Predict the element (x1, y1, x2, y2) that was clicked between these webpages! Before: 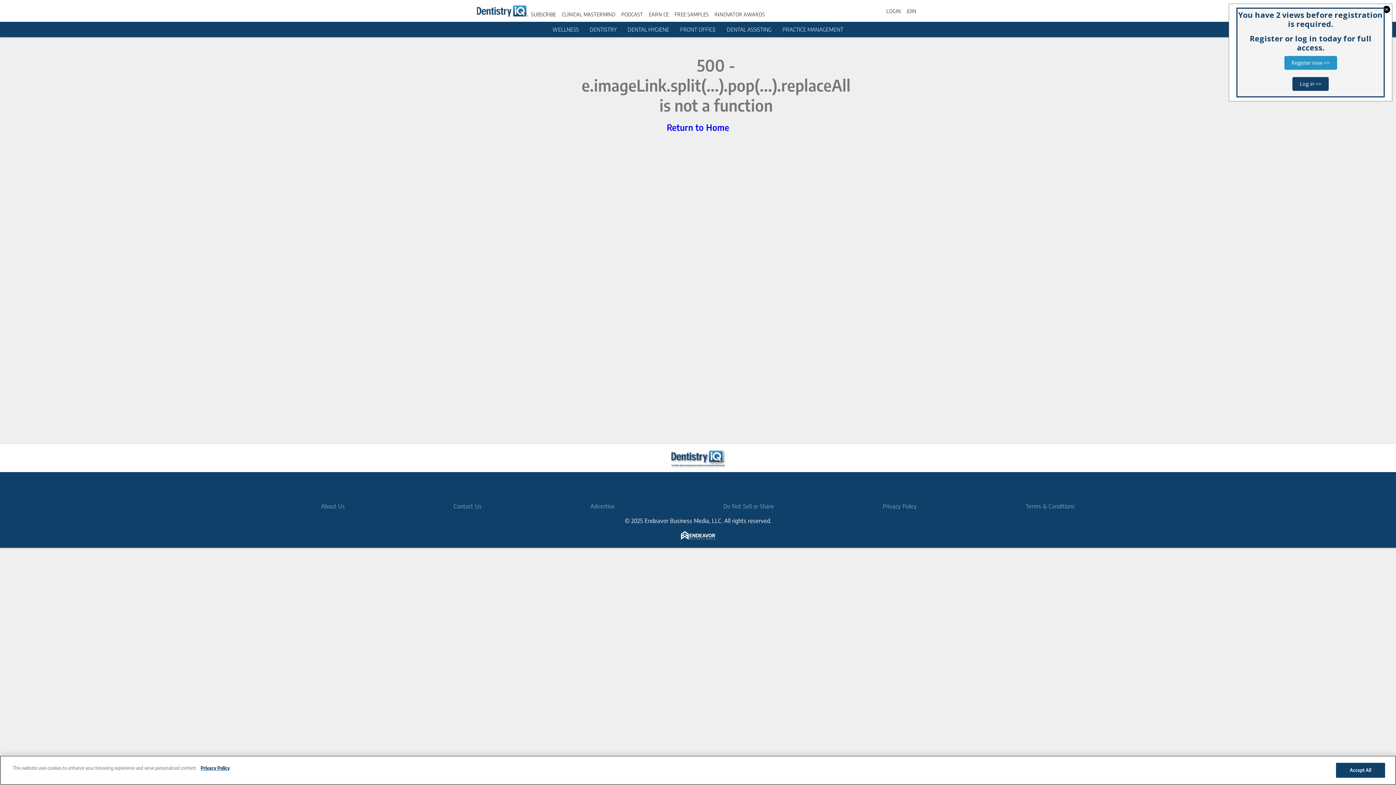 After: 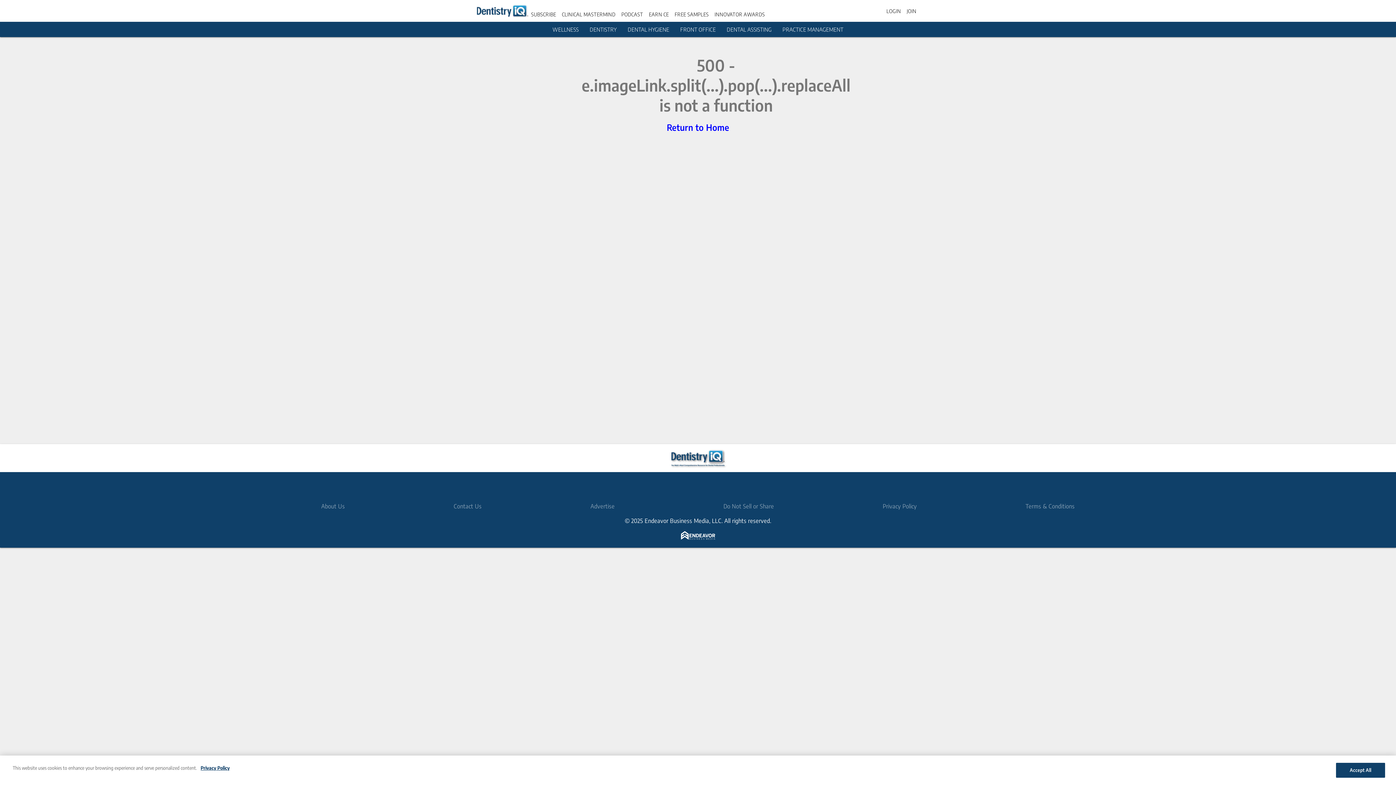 Action: bbox: (1284, 56, 1337, 69) label: Register now >>